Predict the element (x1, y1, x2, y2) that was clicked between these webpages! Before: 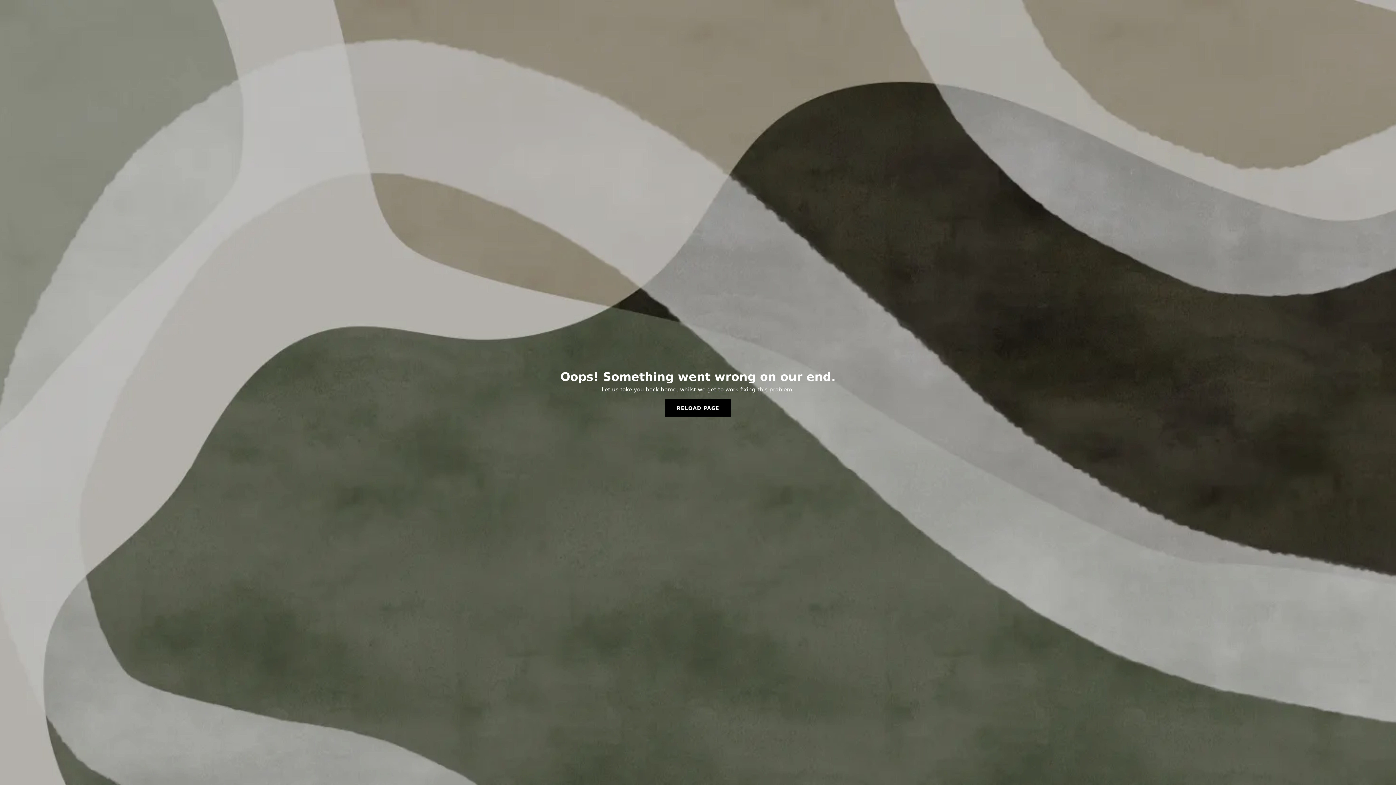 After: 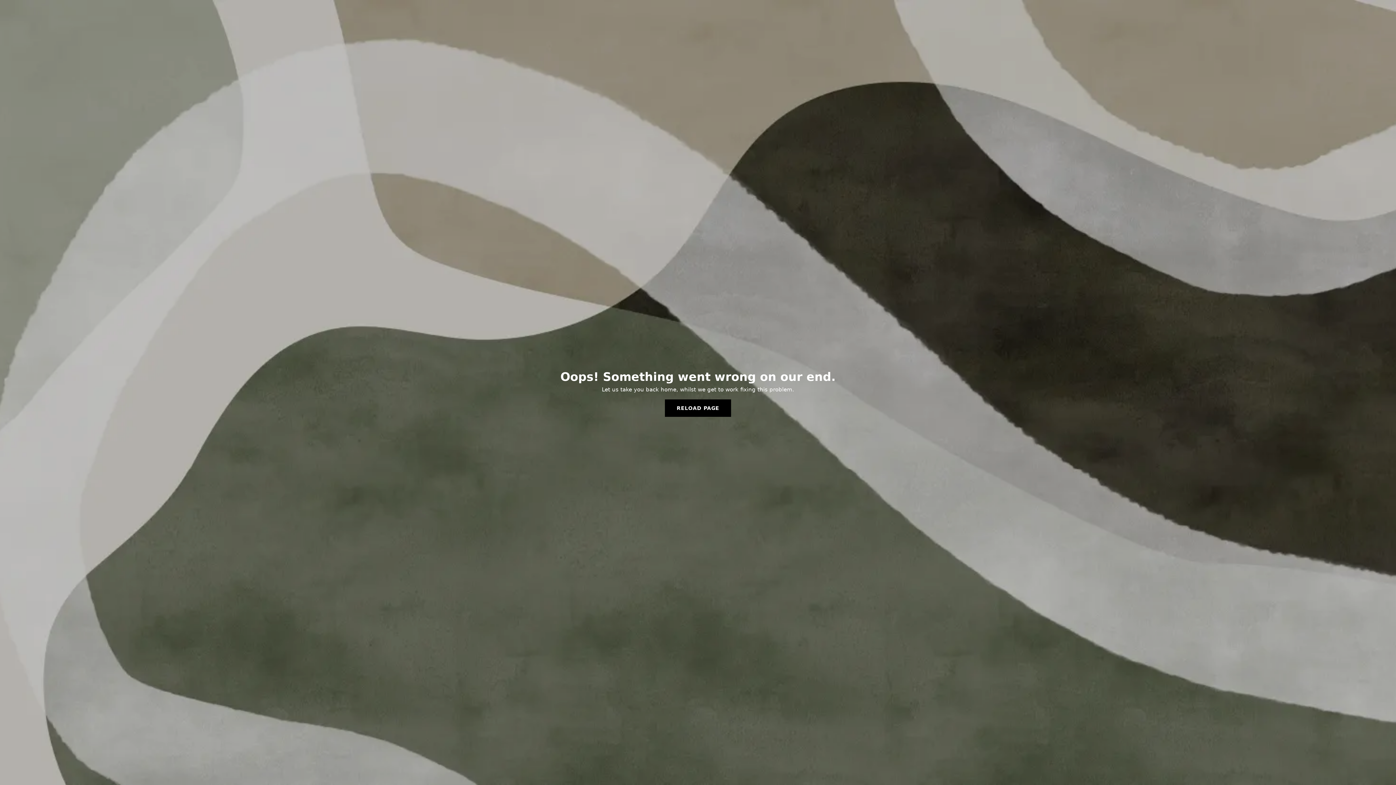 Action: bbox: (665, 399, 731, 417) label: RELOAD PAGE